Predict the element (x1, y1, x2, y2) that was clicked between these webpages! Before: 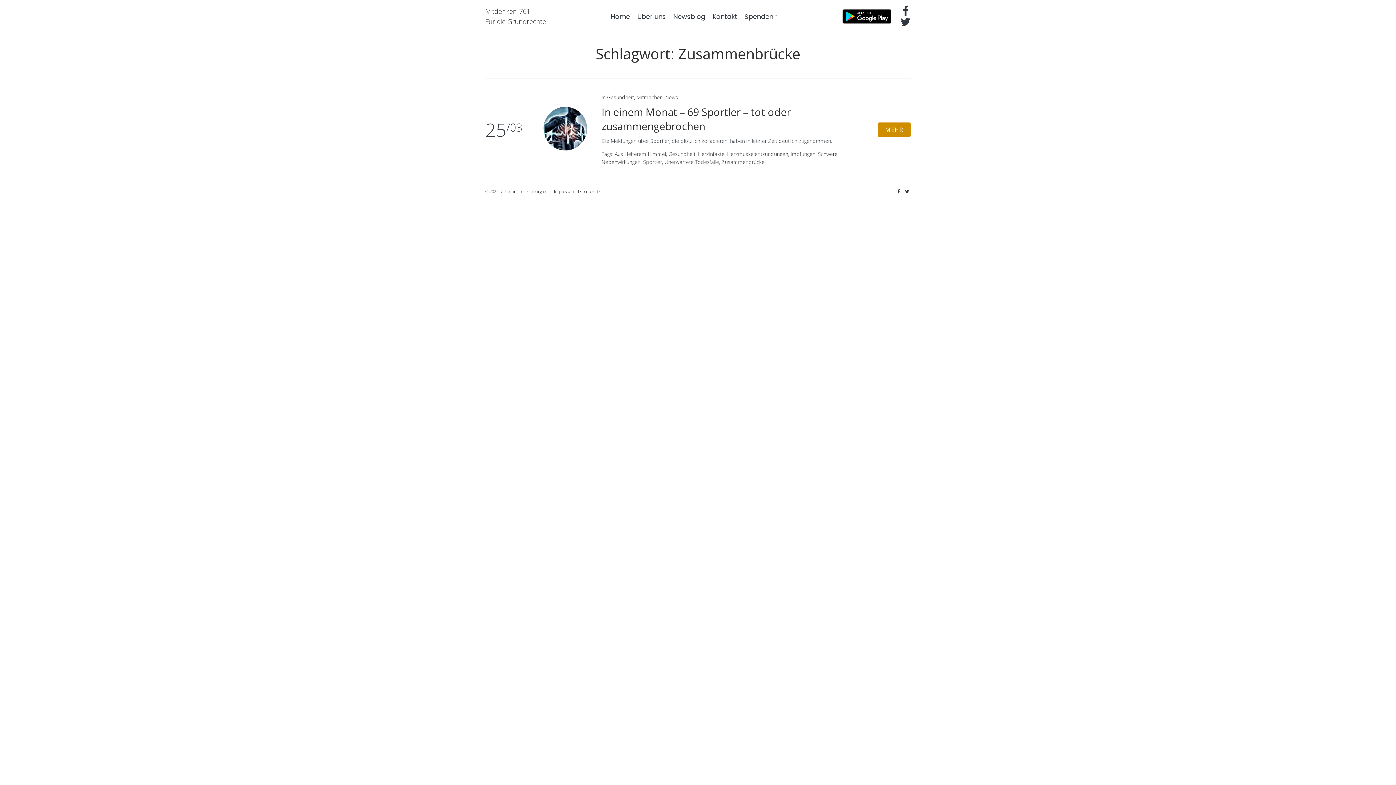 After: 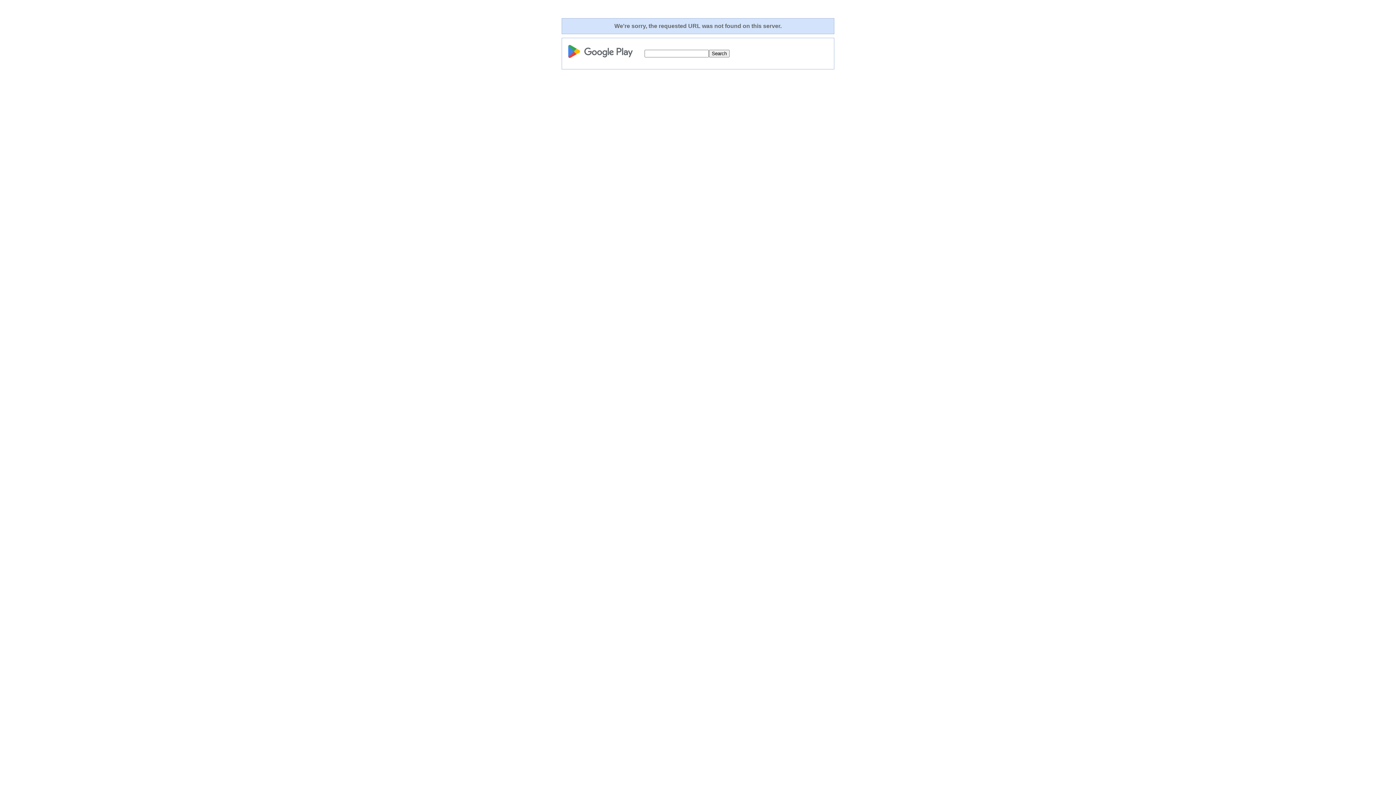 Action: bbox: (842, 9, 891, 23)